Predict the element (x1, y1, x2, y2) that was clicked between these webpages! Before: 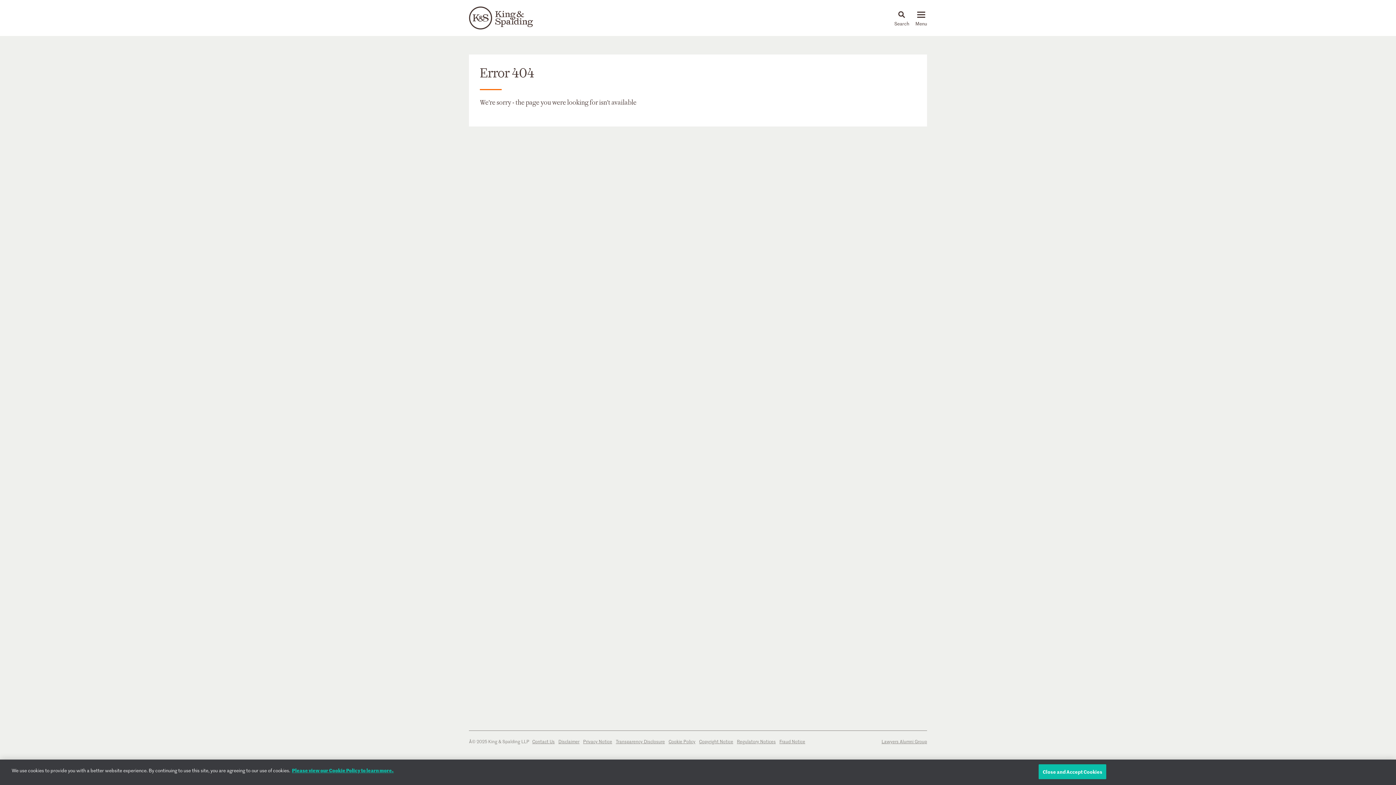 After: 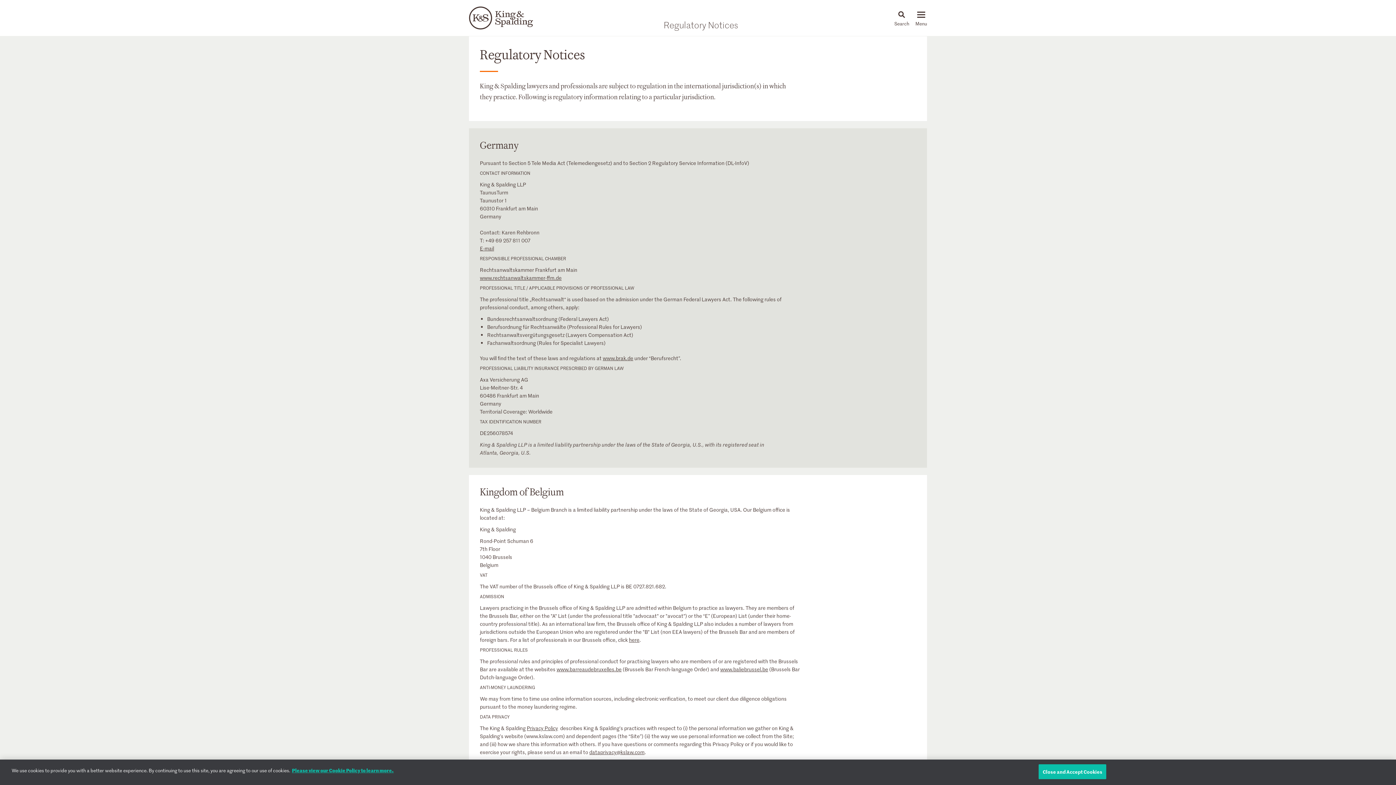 Action: label: Regulatory Notices bbox: (737, 738, 776, 745)